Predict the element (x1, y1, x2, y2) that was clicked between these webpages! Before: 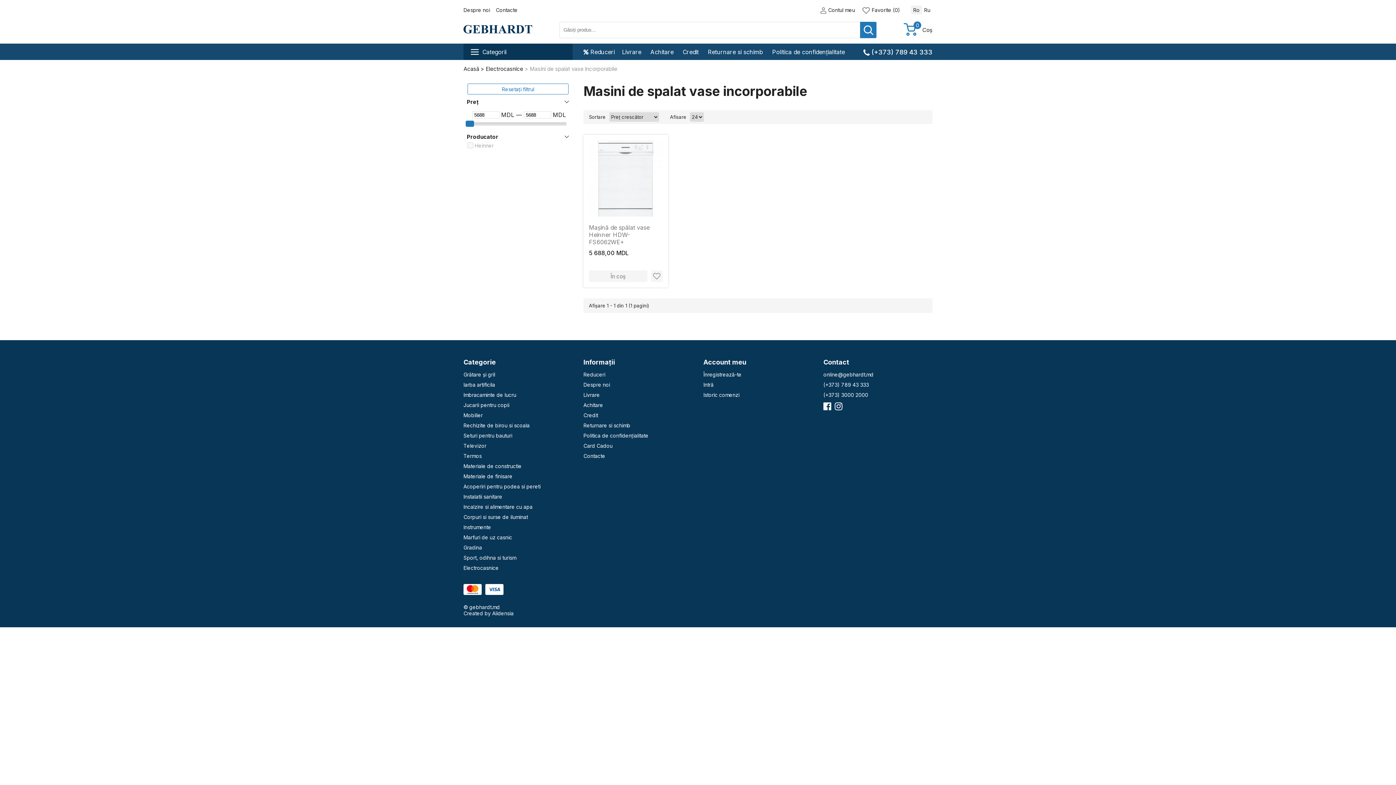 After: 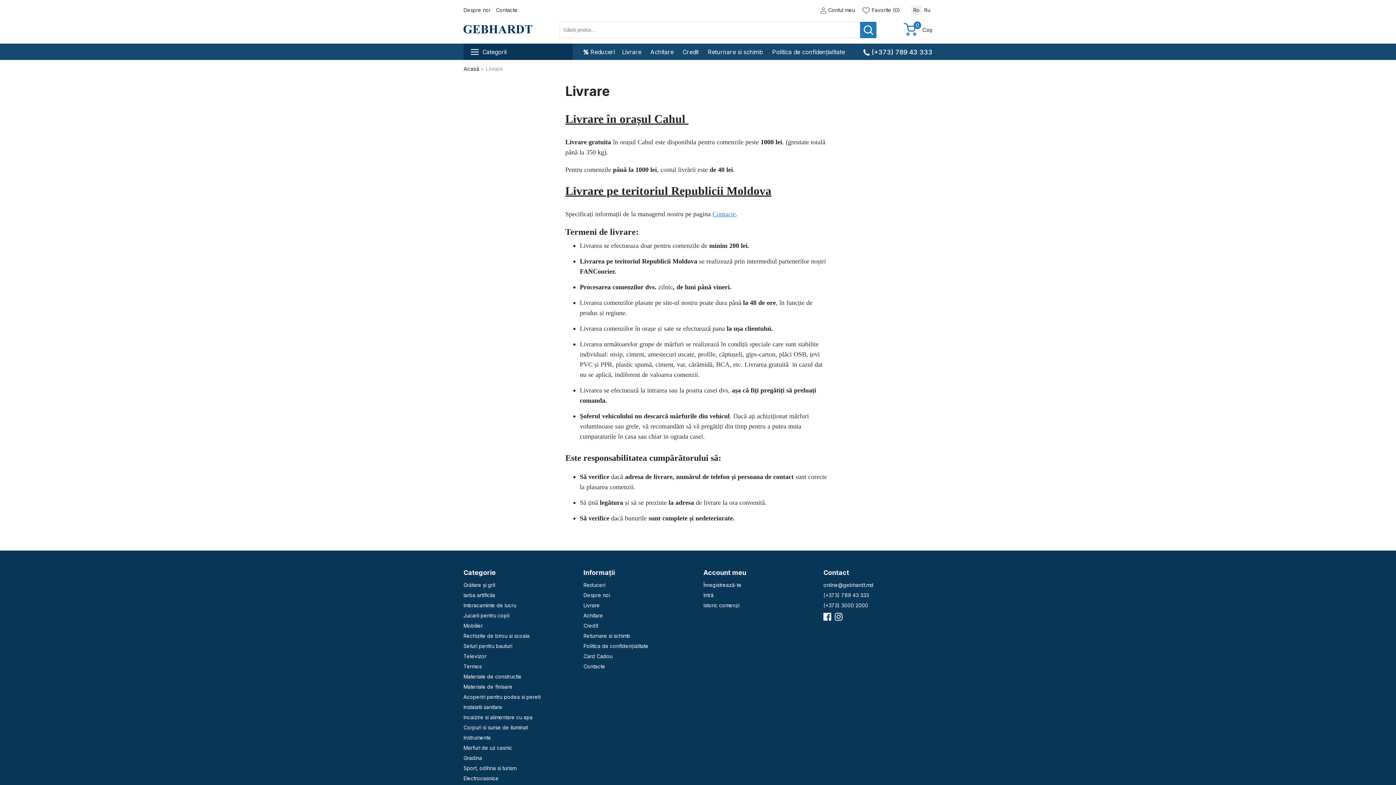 Action: bbox: (622, 48, 641, 55) label: Livrare